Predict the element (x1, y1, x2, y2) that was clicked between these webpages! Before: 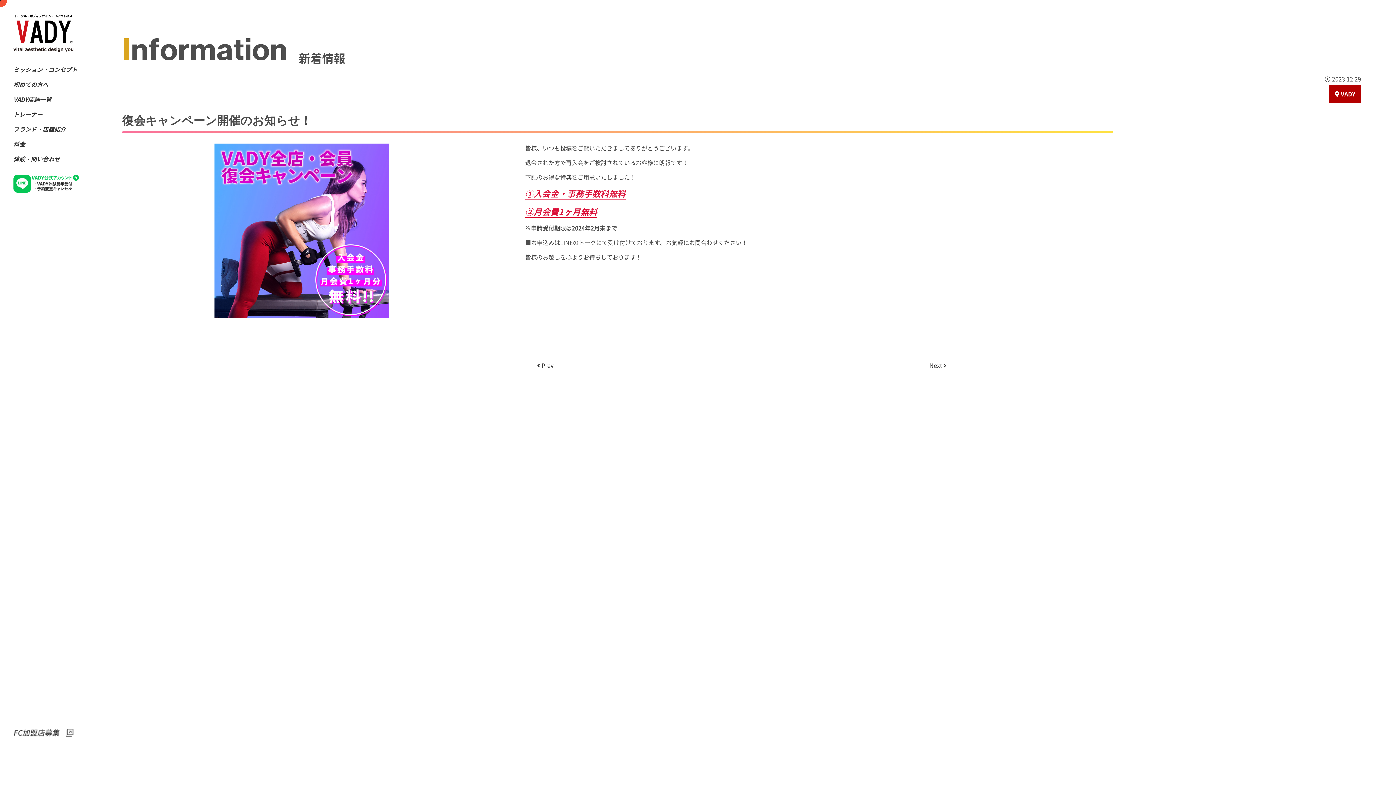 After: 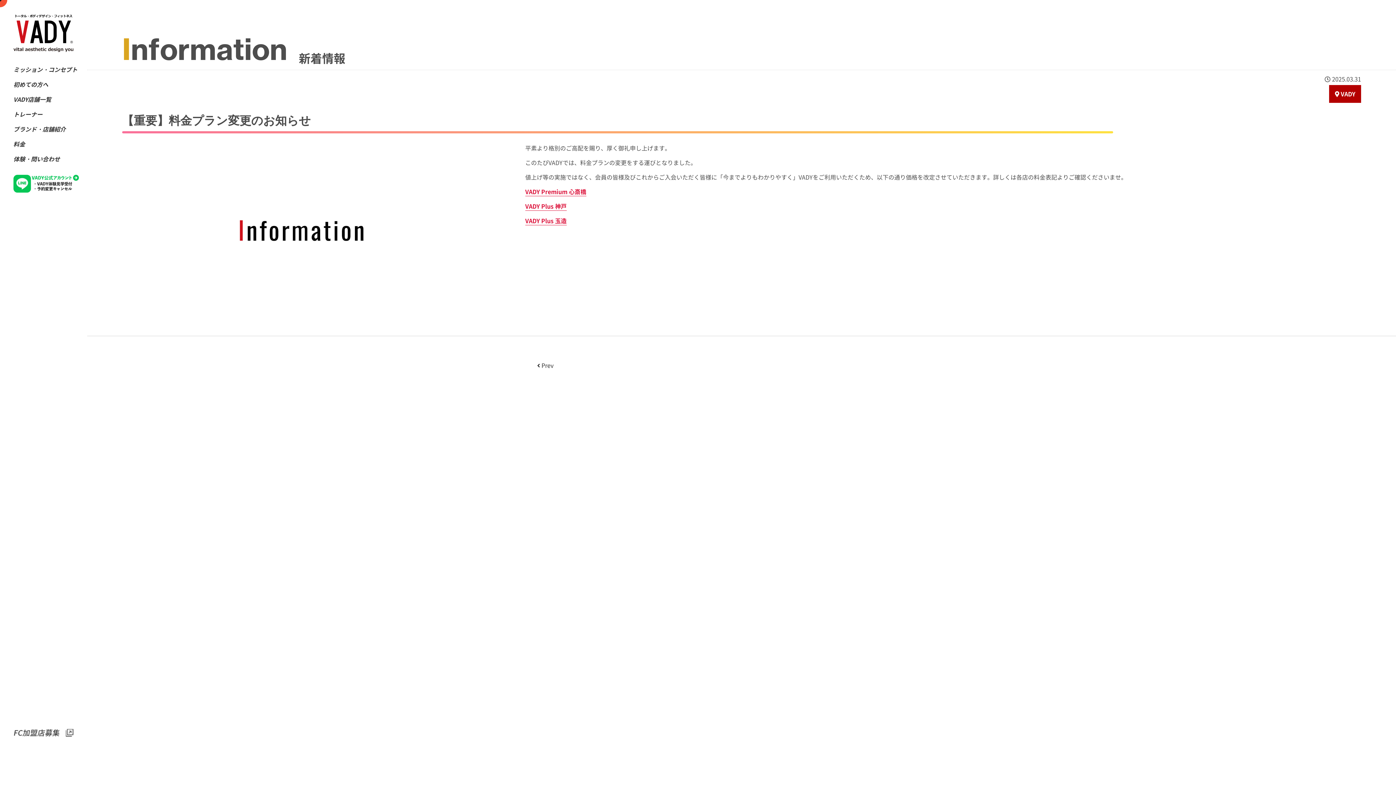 Action: bbox: (929, 361, 946, 369) label: Next 